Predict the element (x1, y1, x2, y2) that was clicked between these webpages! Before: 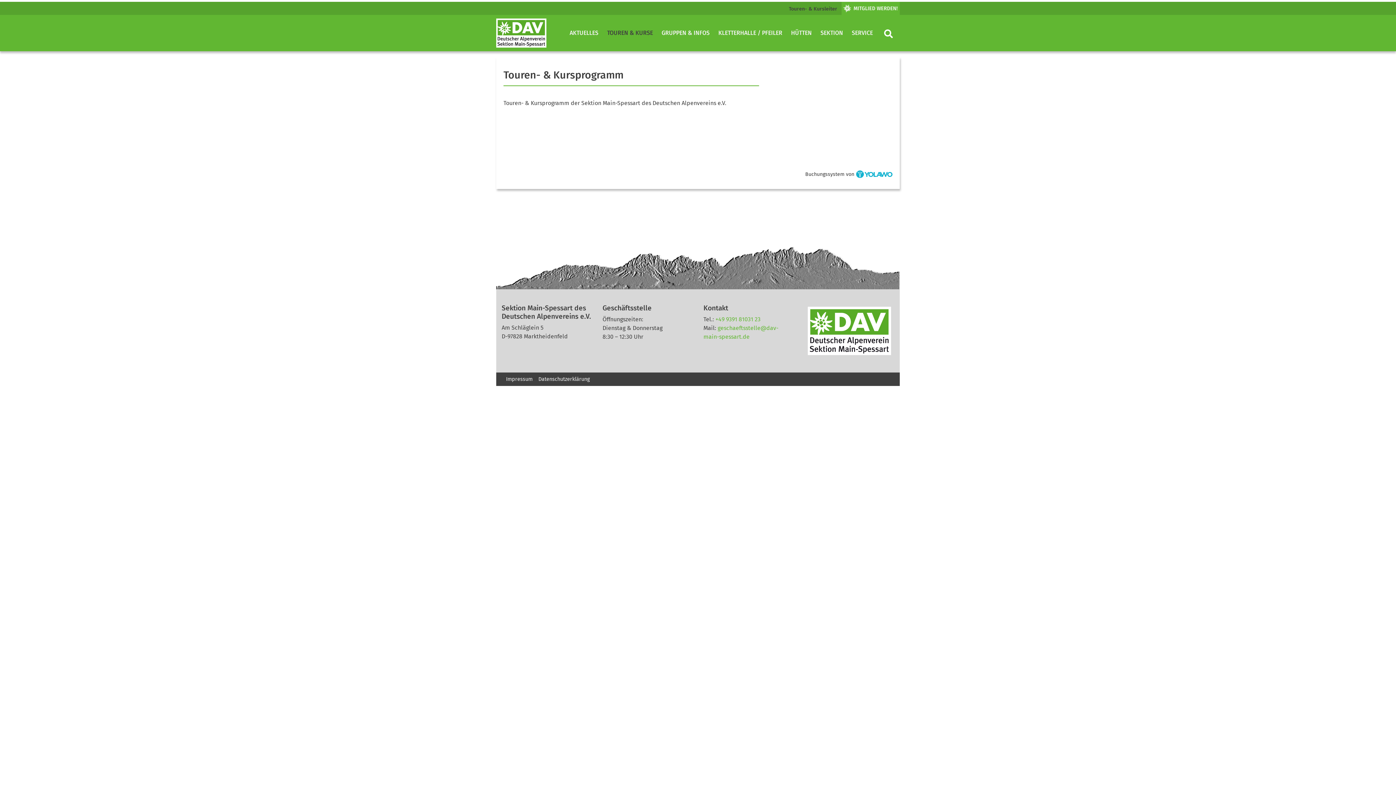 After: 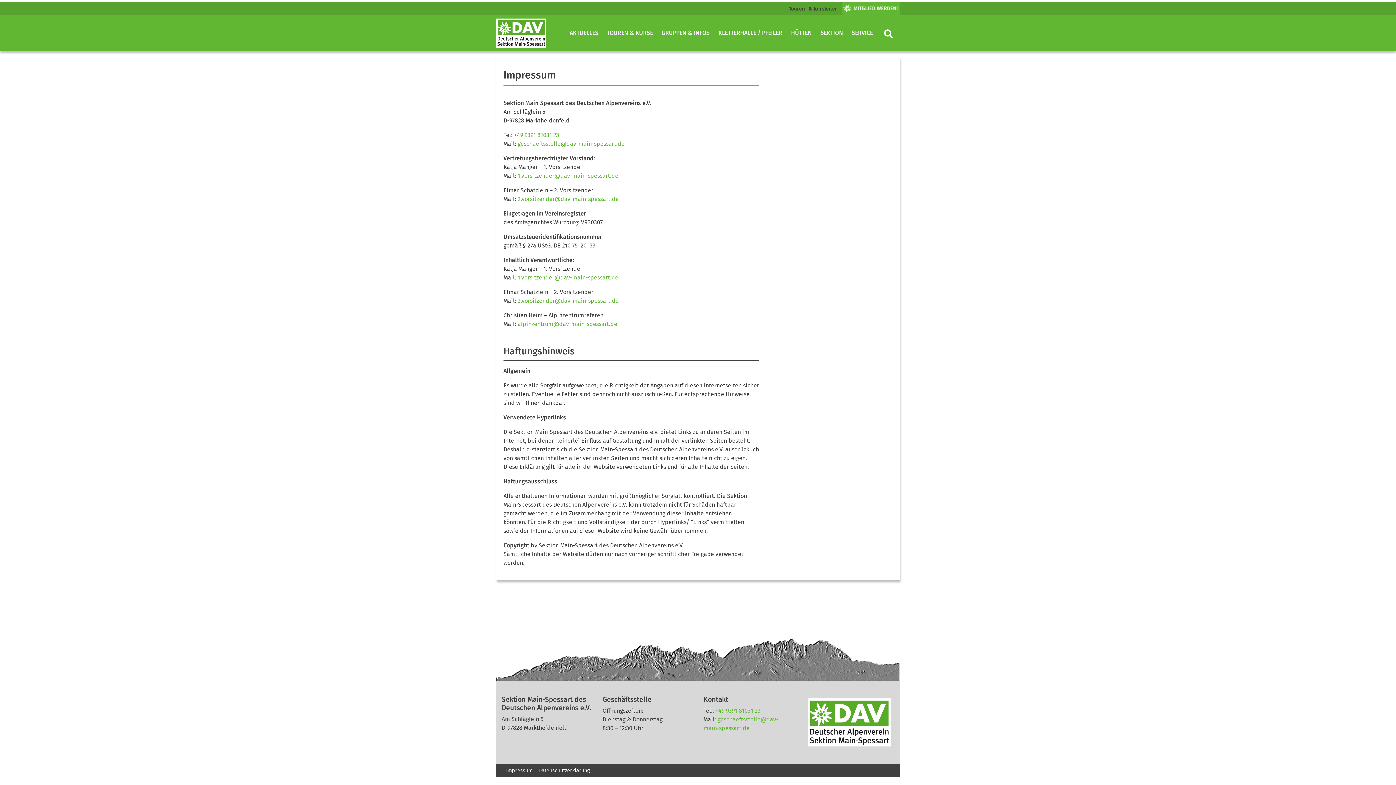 Action: label: Impressum bbox: (503, 372, 535, 386)